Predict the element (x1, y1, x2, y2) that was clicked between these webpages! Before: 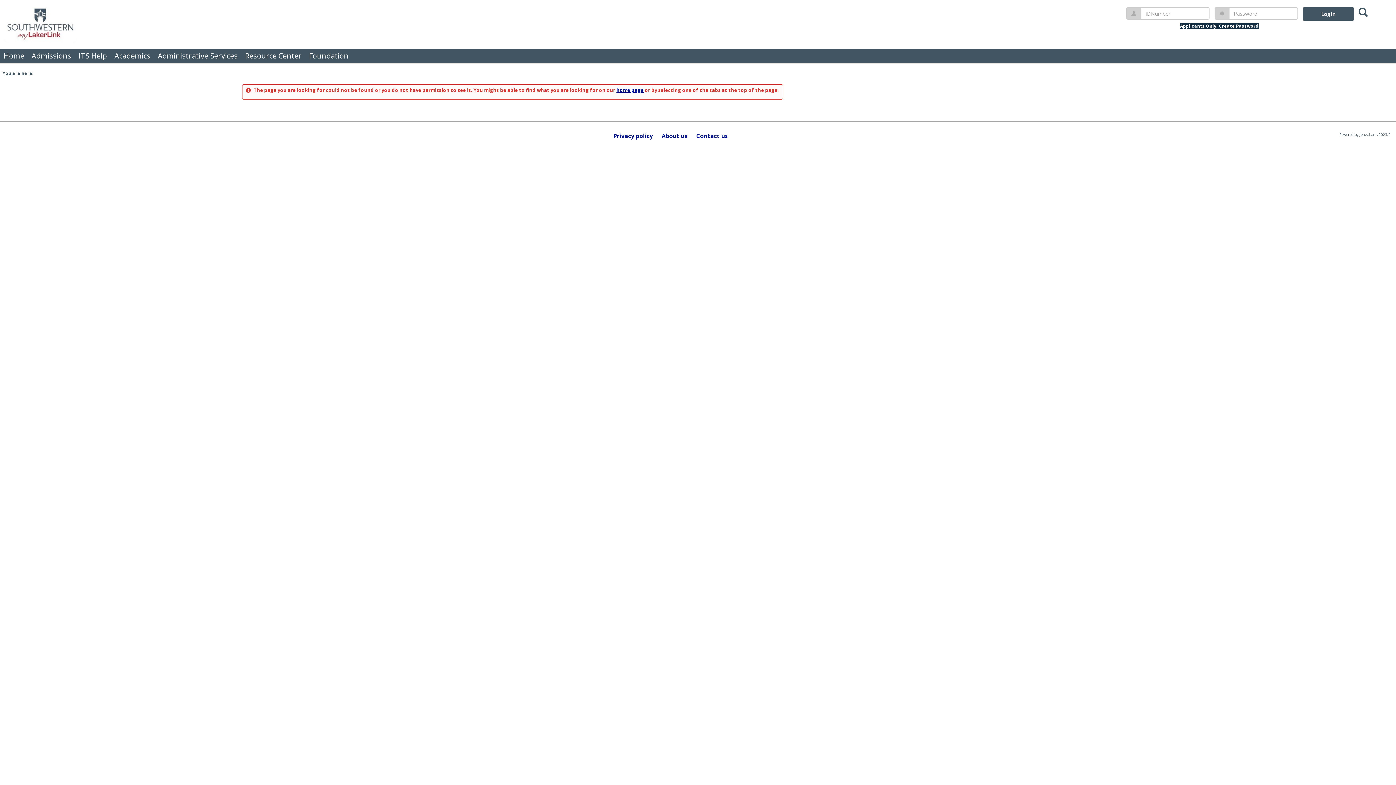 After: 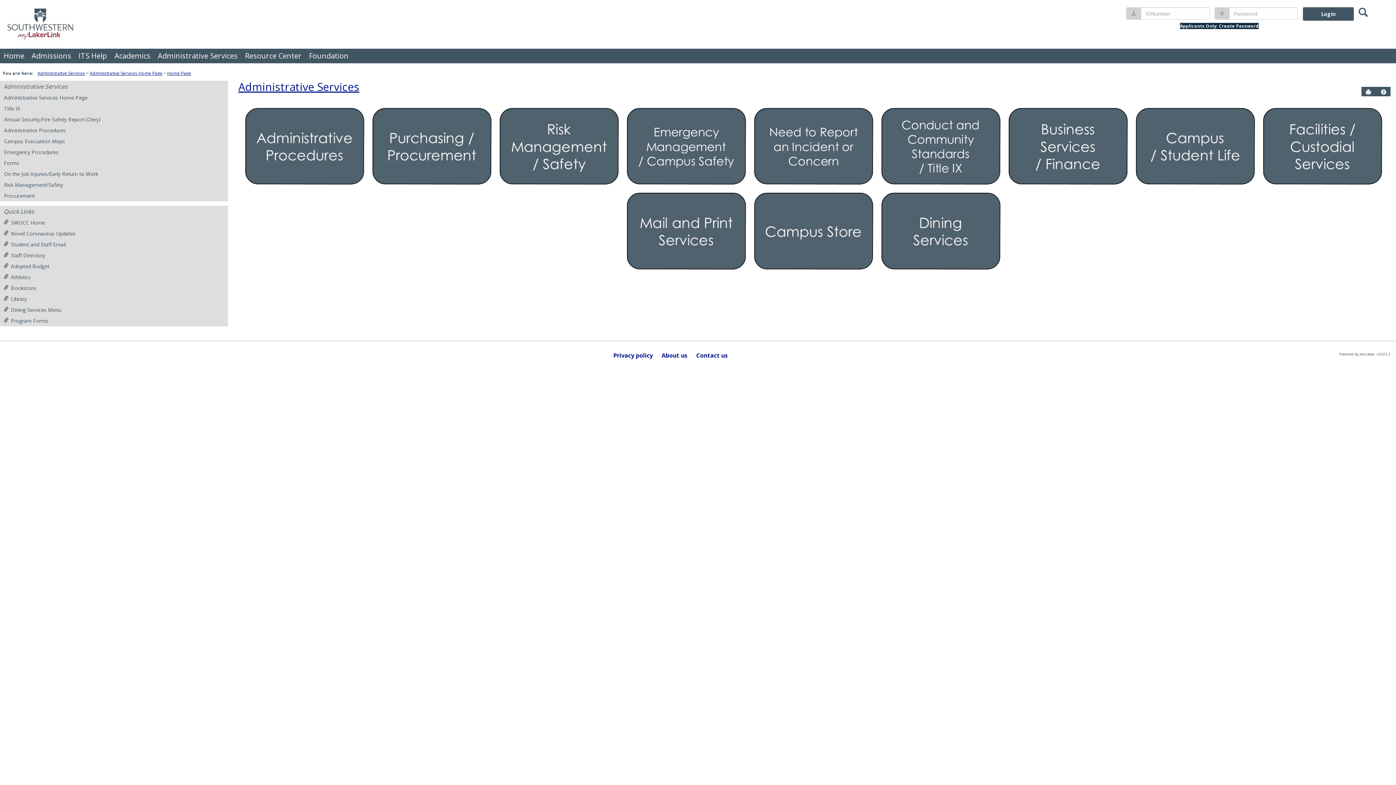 Action: label: Administrative Services bbox: (154, 48, 241, 63)